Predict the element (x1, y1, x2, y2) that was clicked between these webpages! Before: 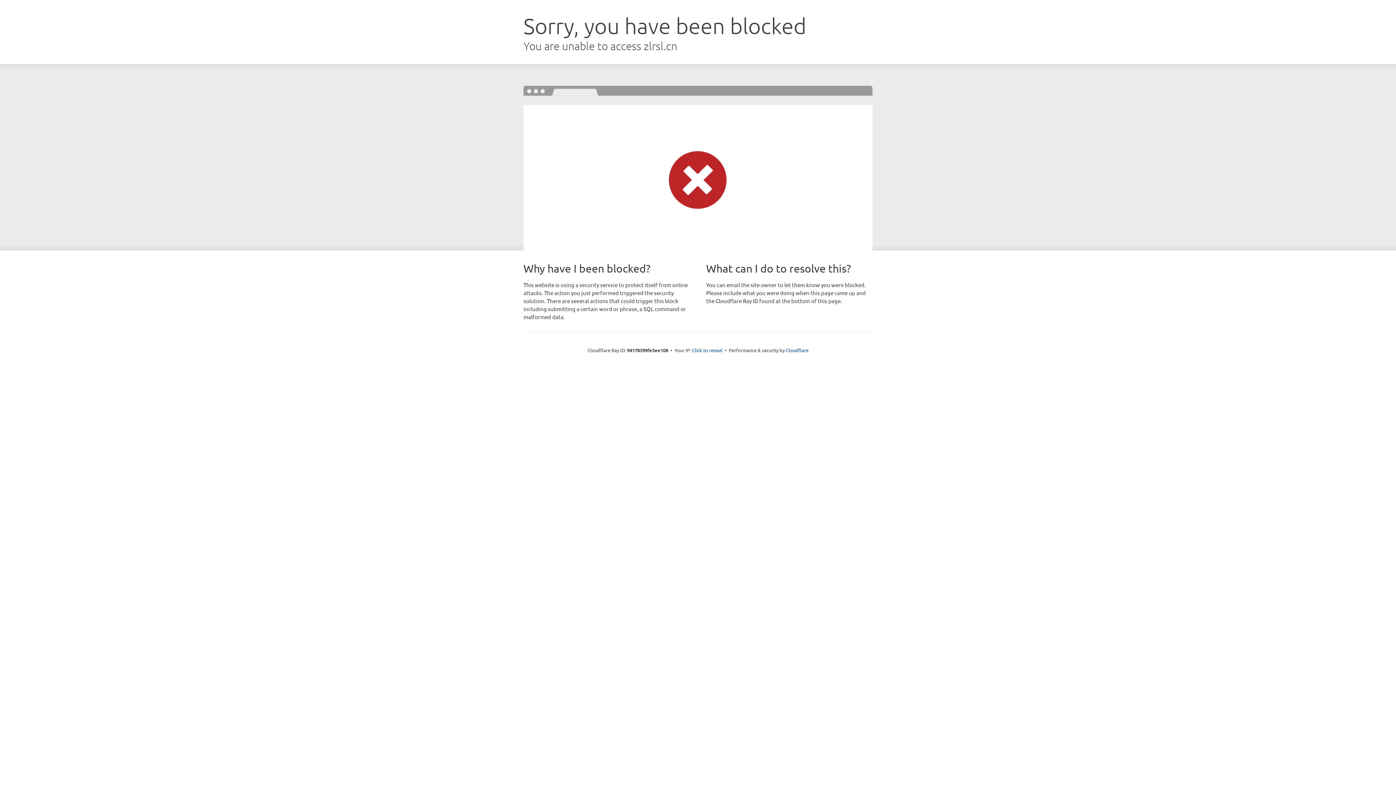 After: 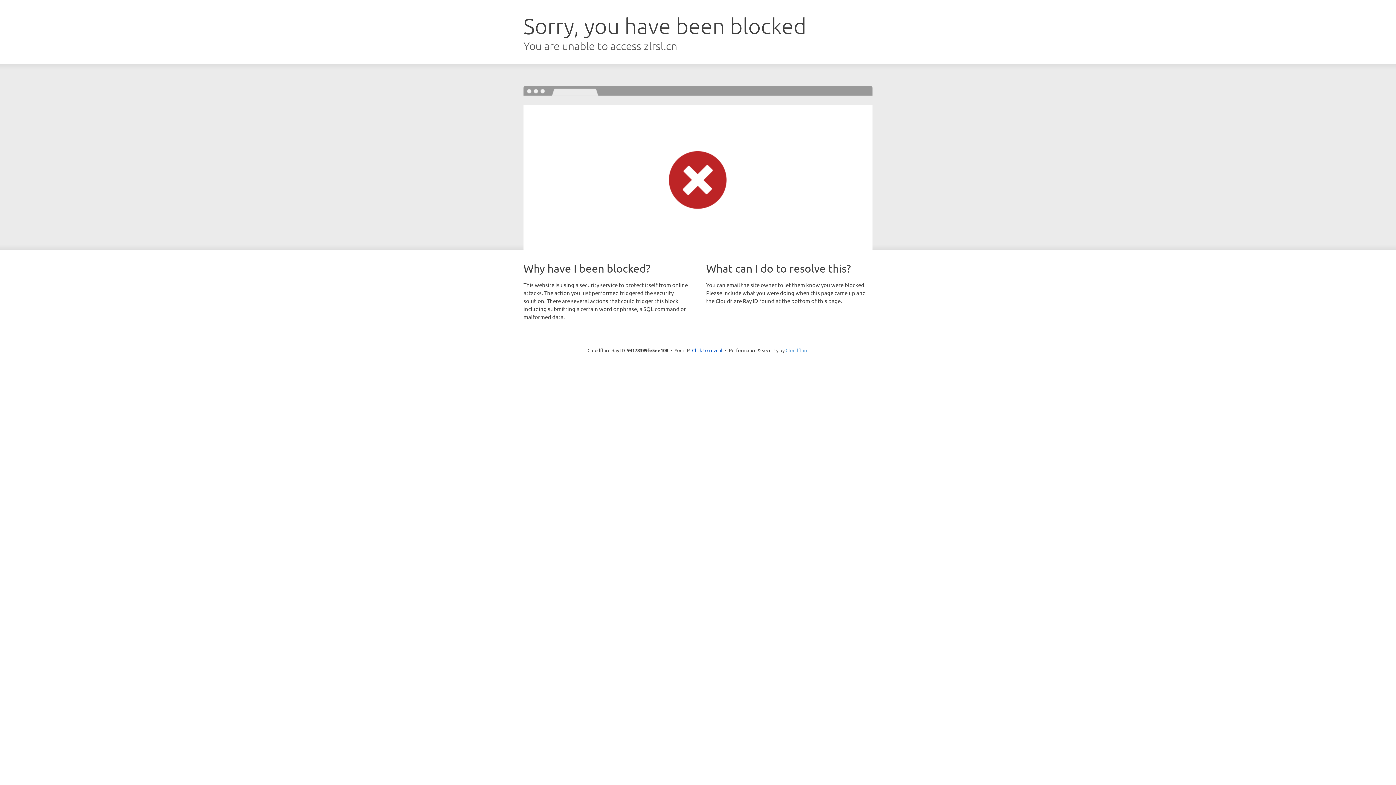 Action: label: Cloudflare bbox: (785, 347, 808, 353)